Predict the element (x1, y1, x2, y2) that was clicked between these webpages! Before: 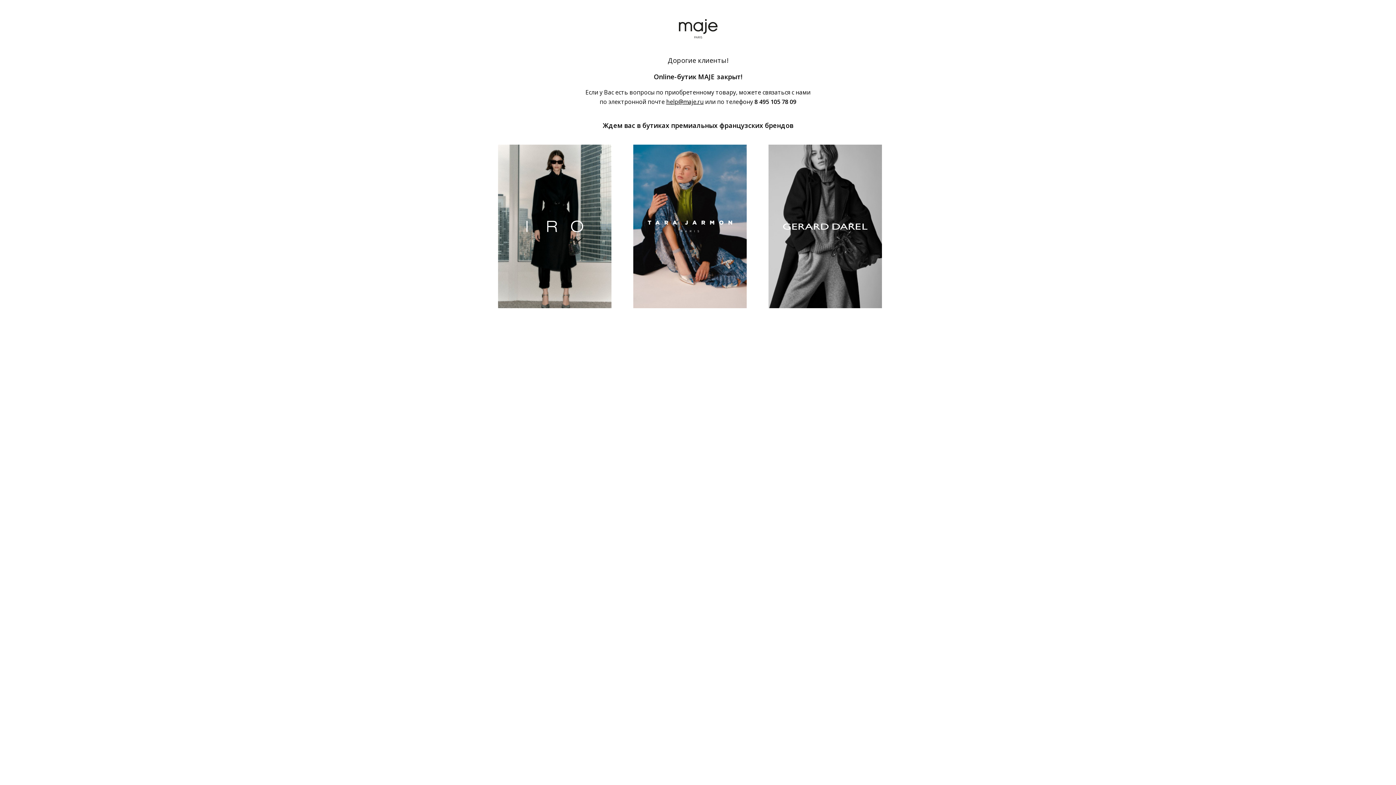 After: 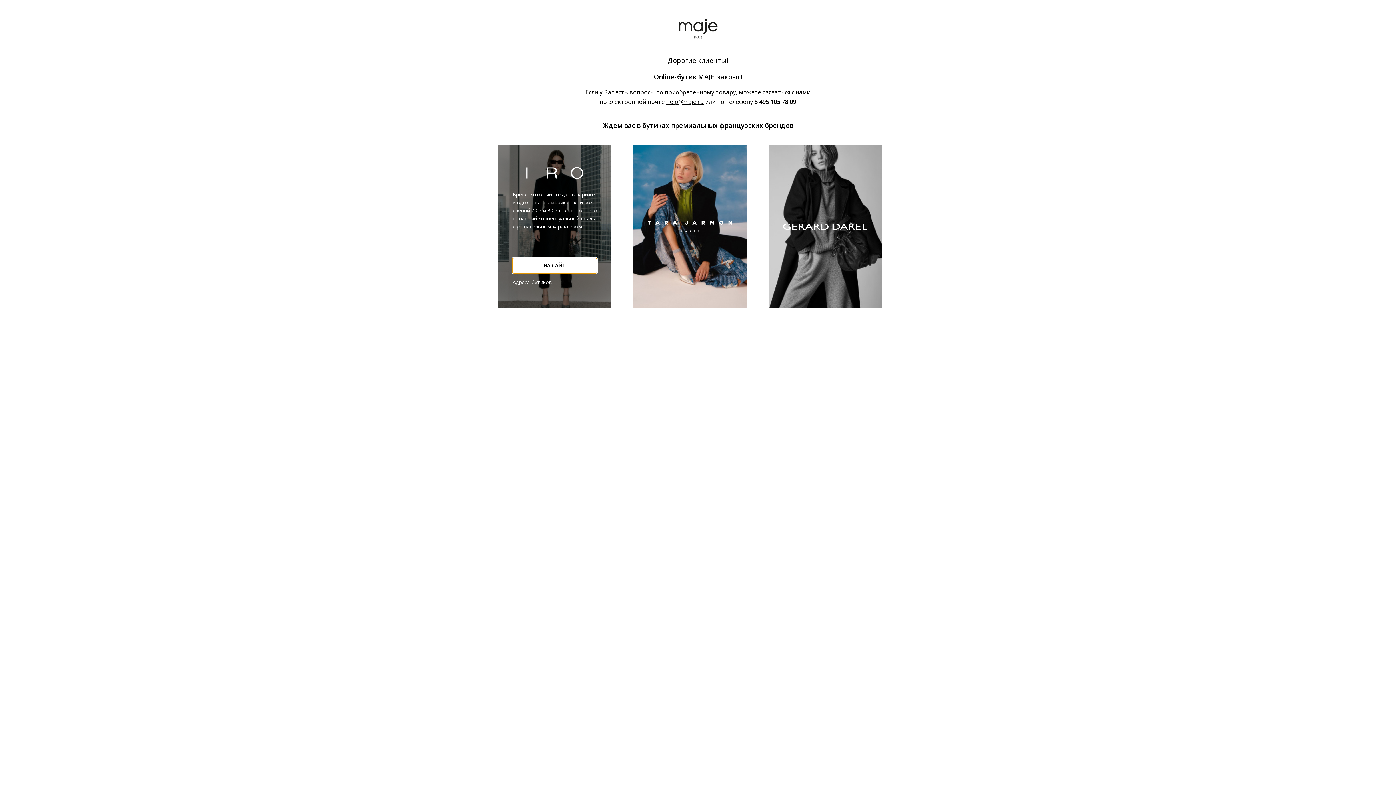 Action: label: НА САЙТ bbox: (512, 258, 597, 273)